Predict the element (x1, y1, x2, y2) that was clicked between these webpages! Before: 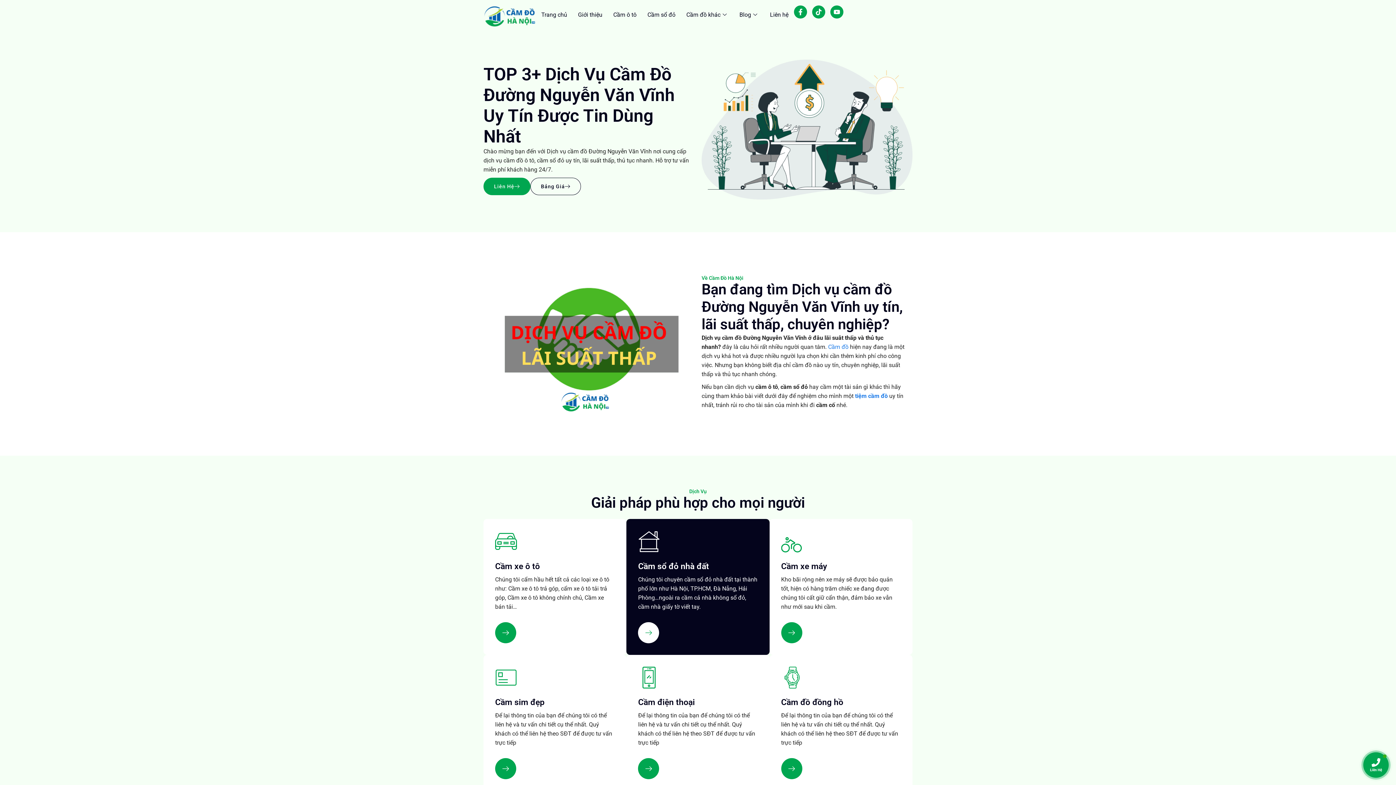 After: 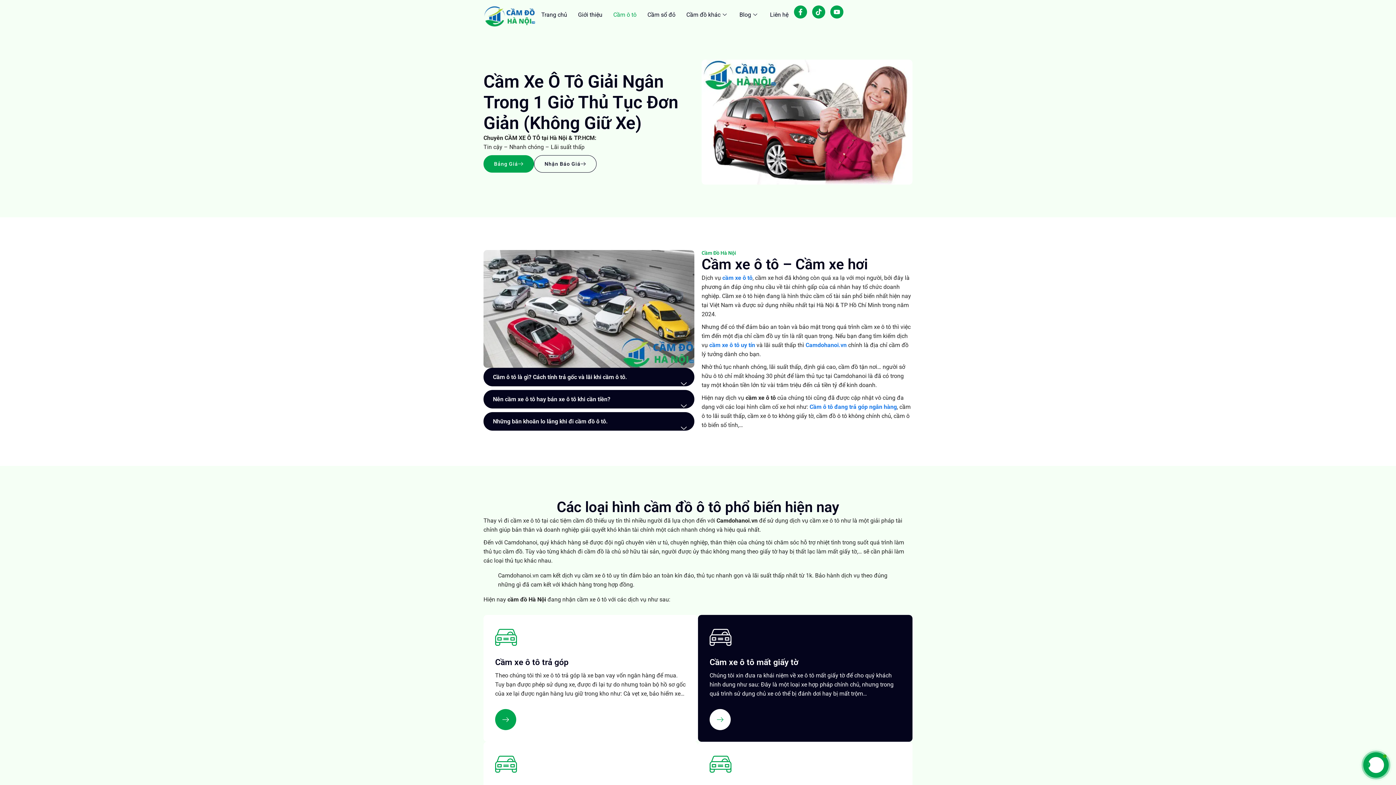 Action: bbox: (495, 622, 516, 643)